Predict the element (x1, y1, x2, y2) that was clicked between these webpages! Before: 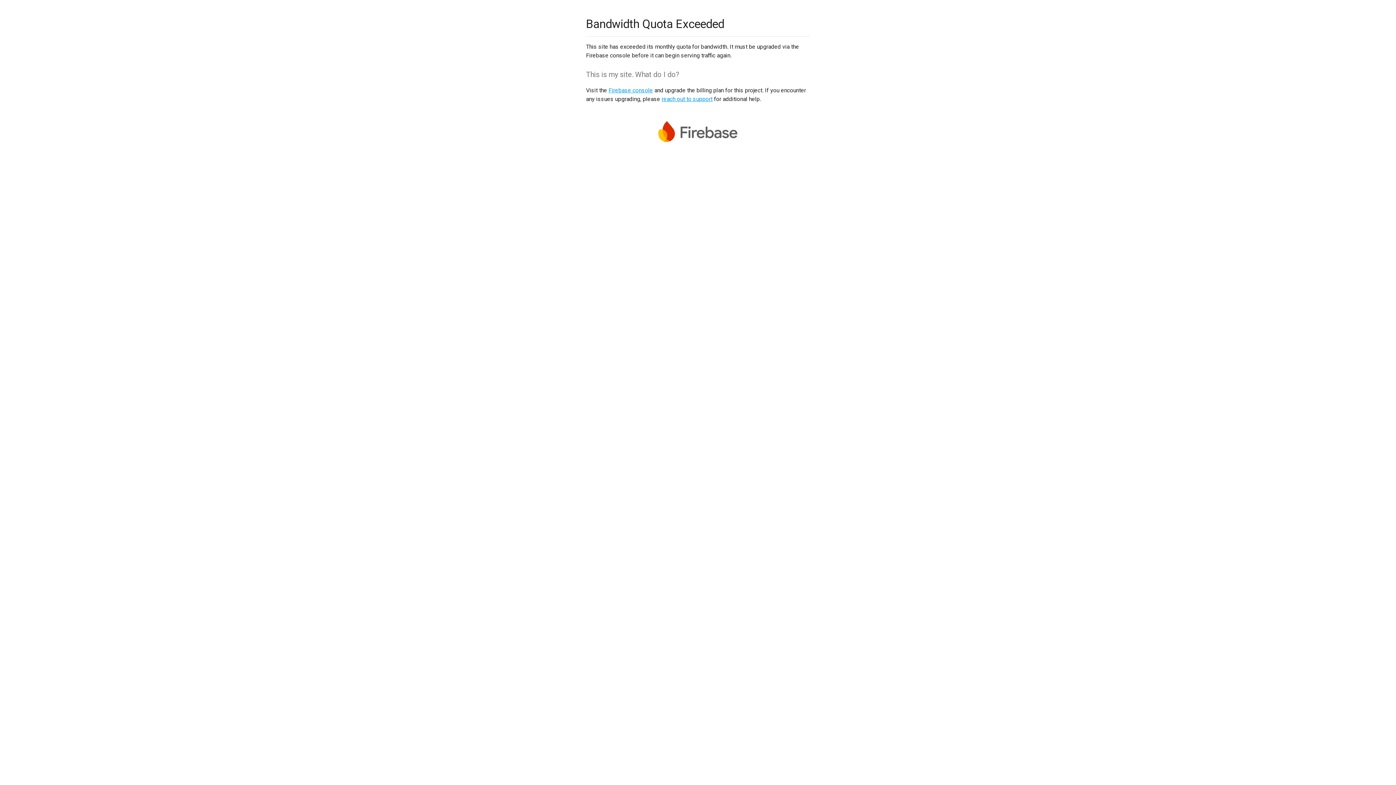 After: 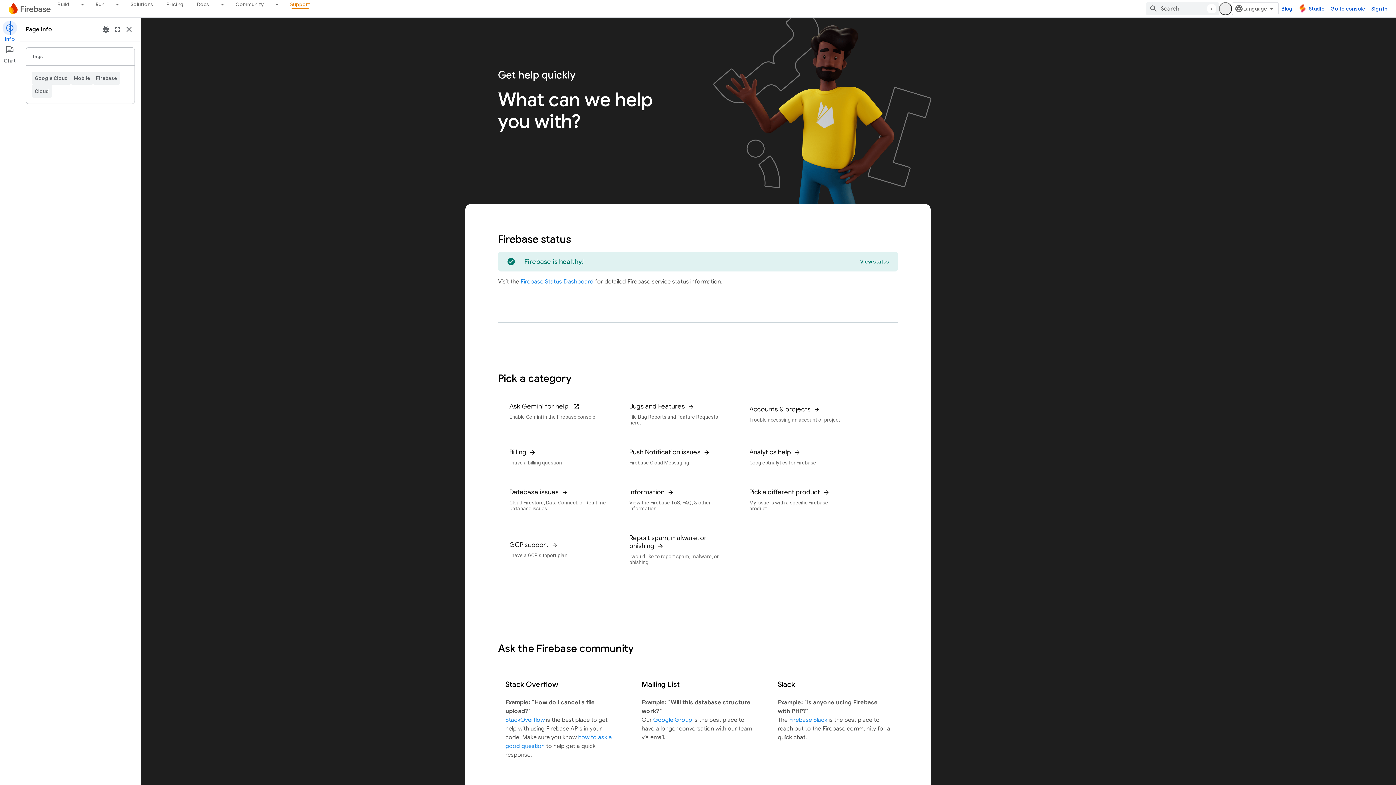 Action: bbox: (661, 95, 712, 102) label: reach out to support